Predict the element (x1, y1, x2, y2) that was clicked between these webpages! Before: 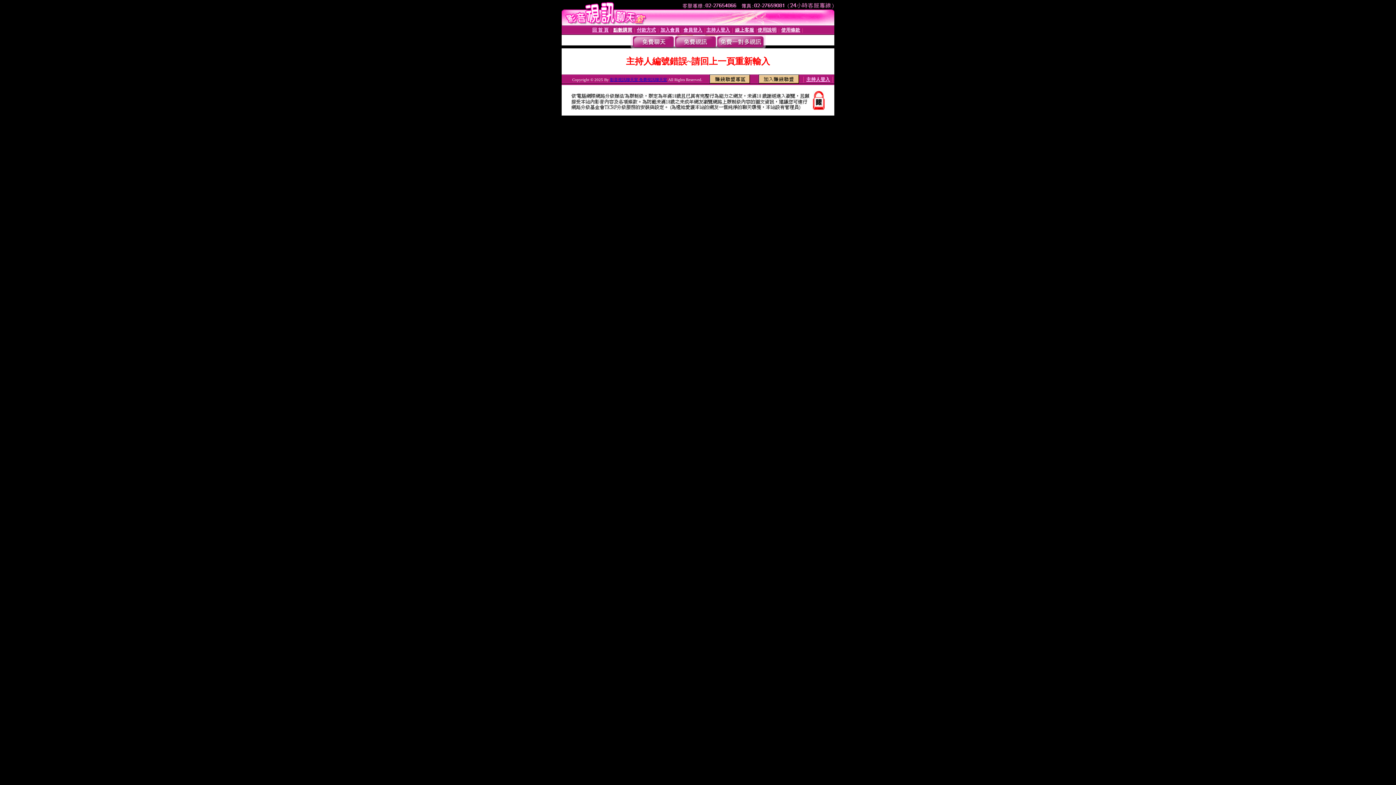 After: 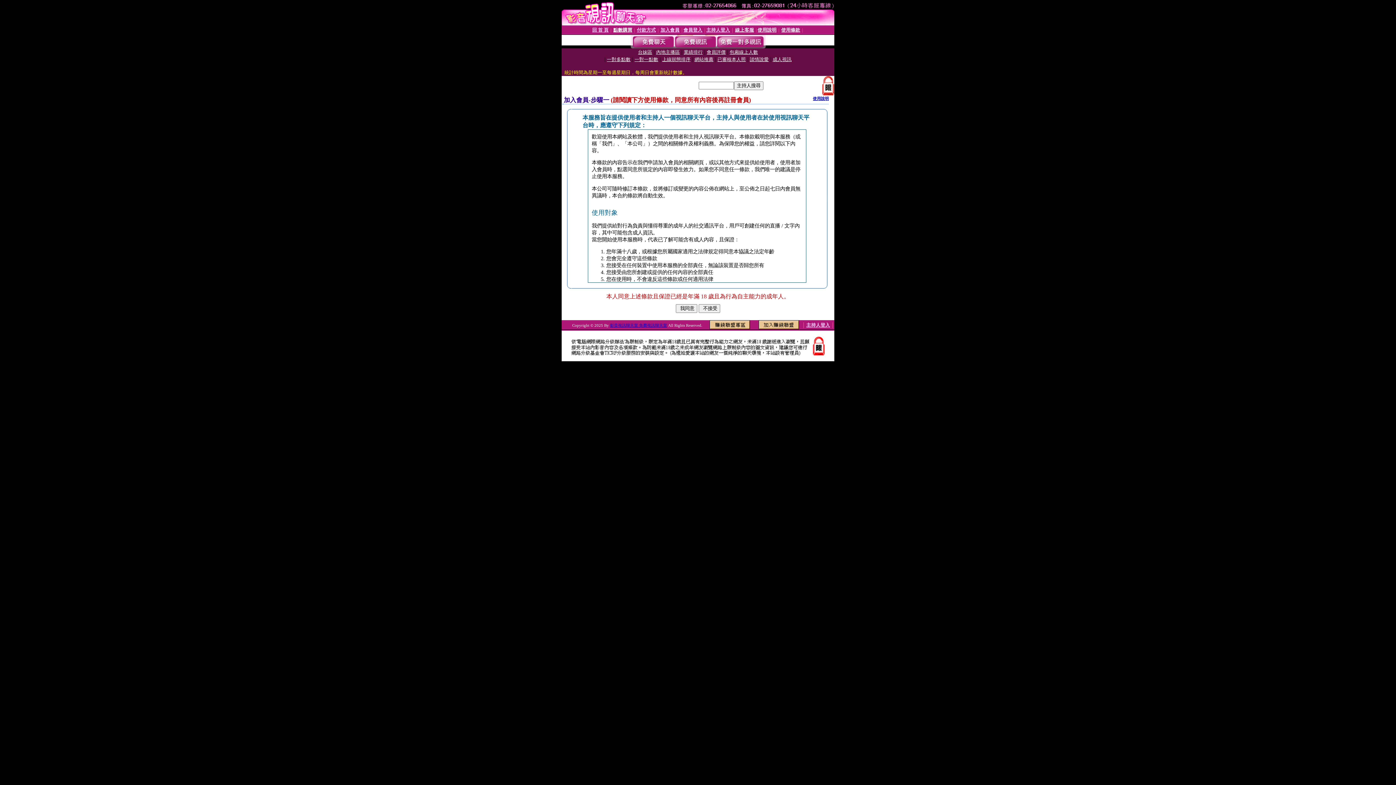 Action: label: 加入會員 bbox: (660, 27, 679, 32)